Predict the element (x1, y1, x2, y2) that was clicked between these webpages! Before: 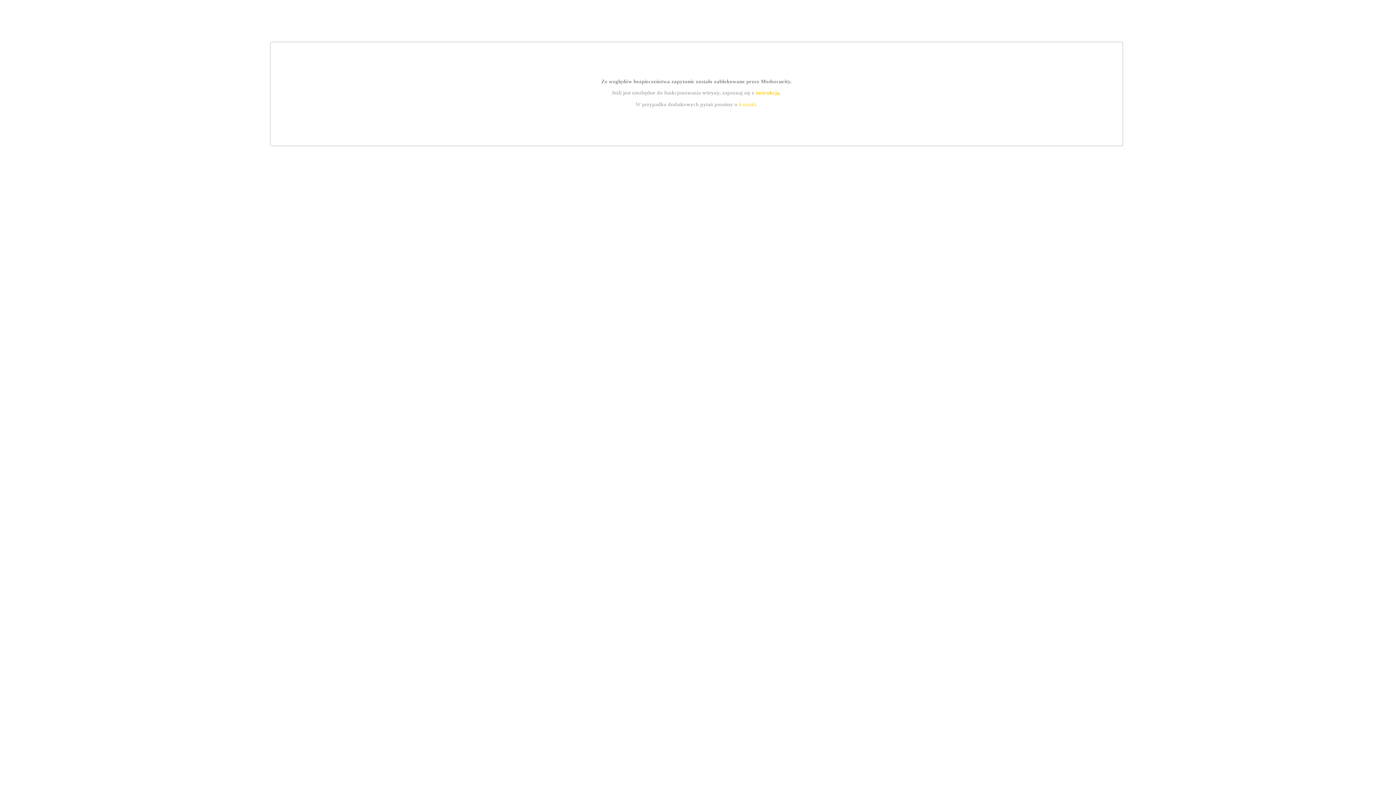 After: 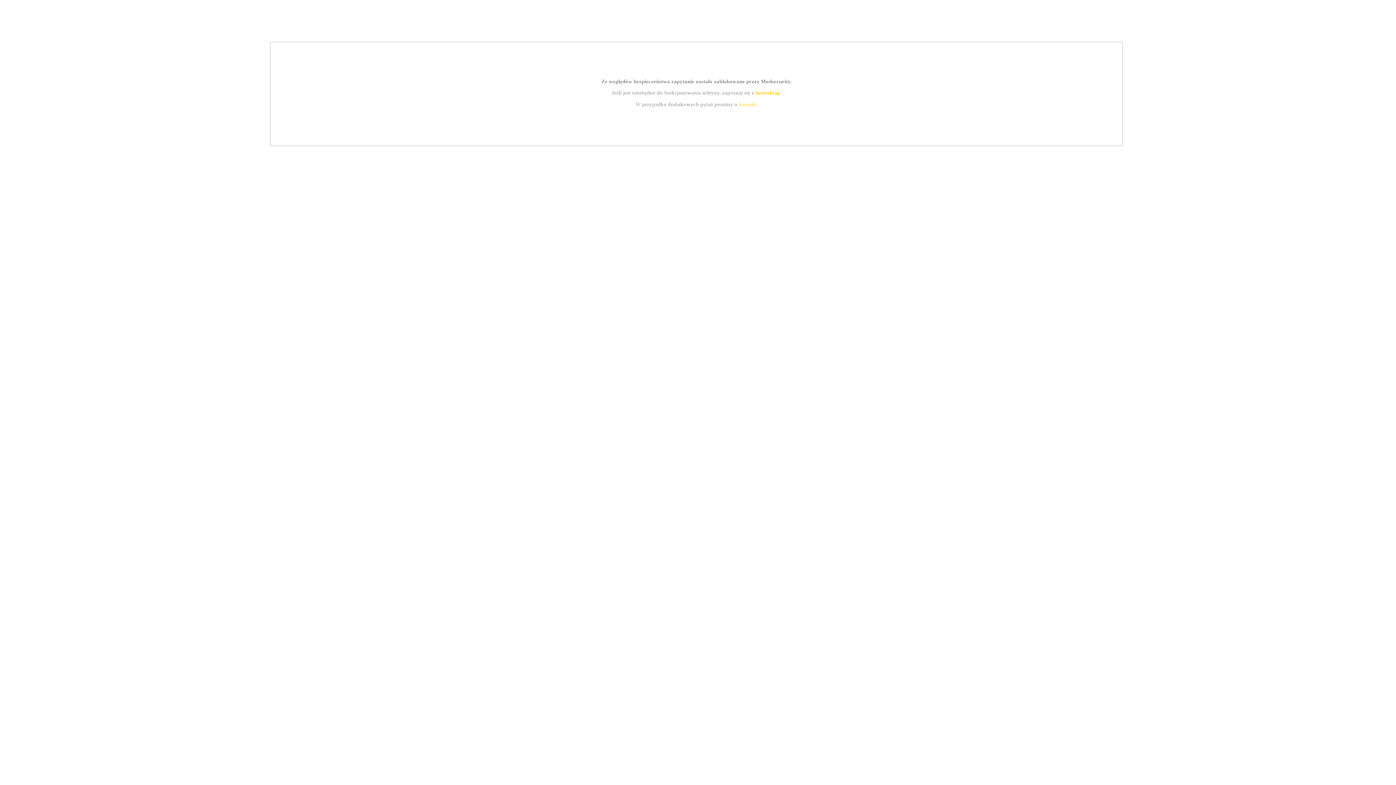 Action: bbox: (755, 89, 779, 95) label: instrukcją